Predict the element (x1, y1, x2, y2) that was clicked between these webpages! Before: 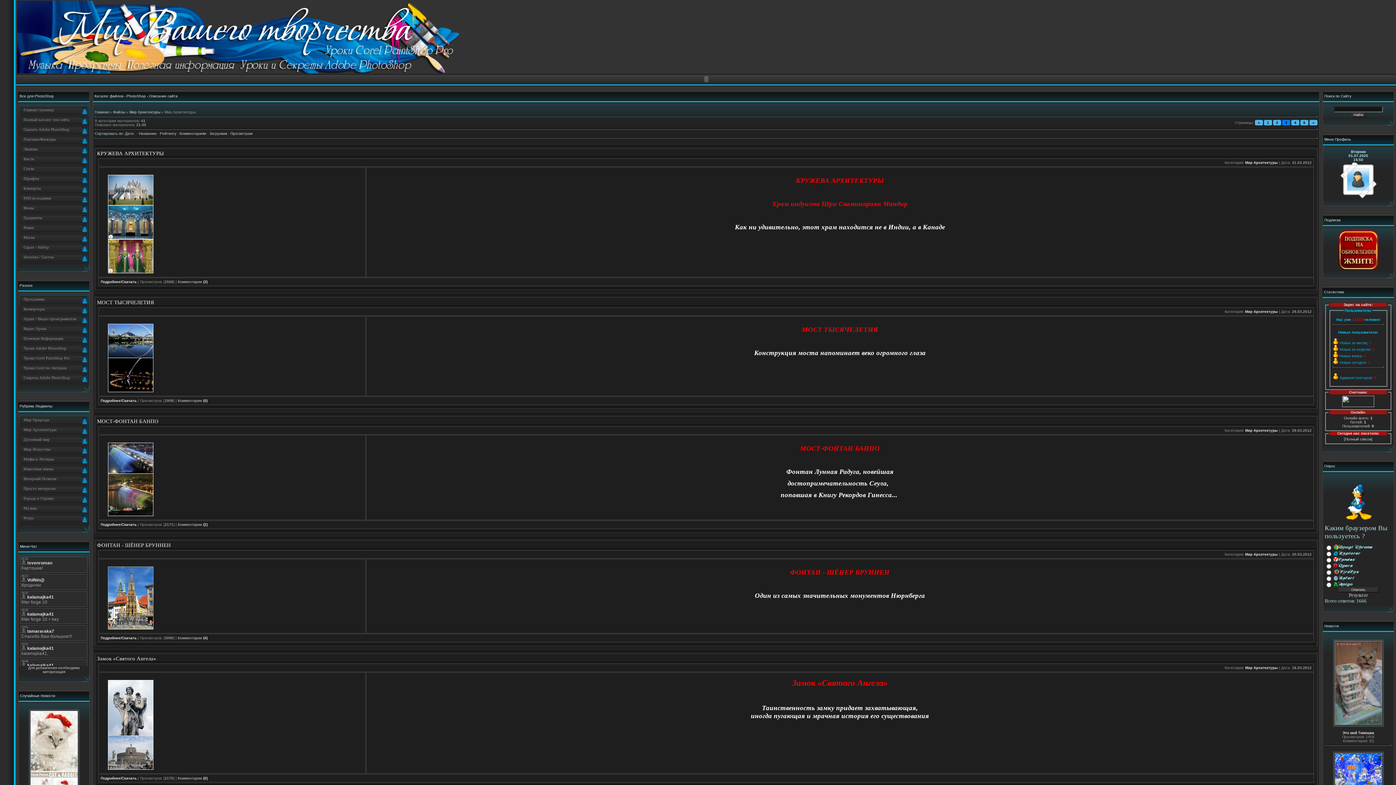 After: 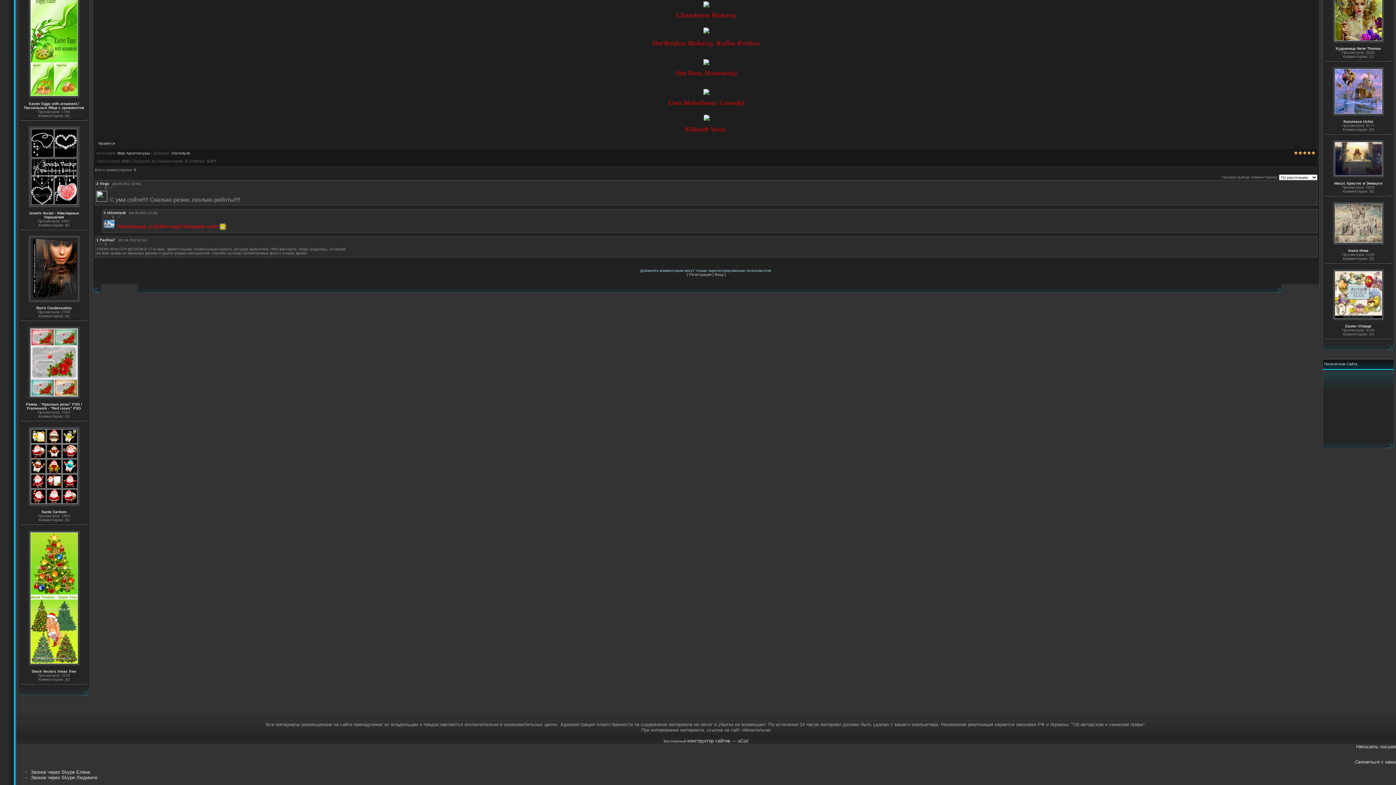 Action: label: Комментарии (3) bbox: (177, 280, 207, 284)